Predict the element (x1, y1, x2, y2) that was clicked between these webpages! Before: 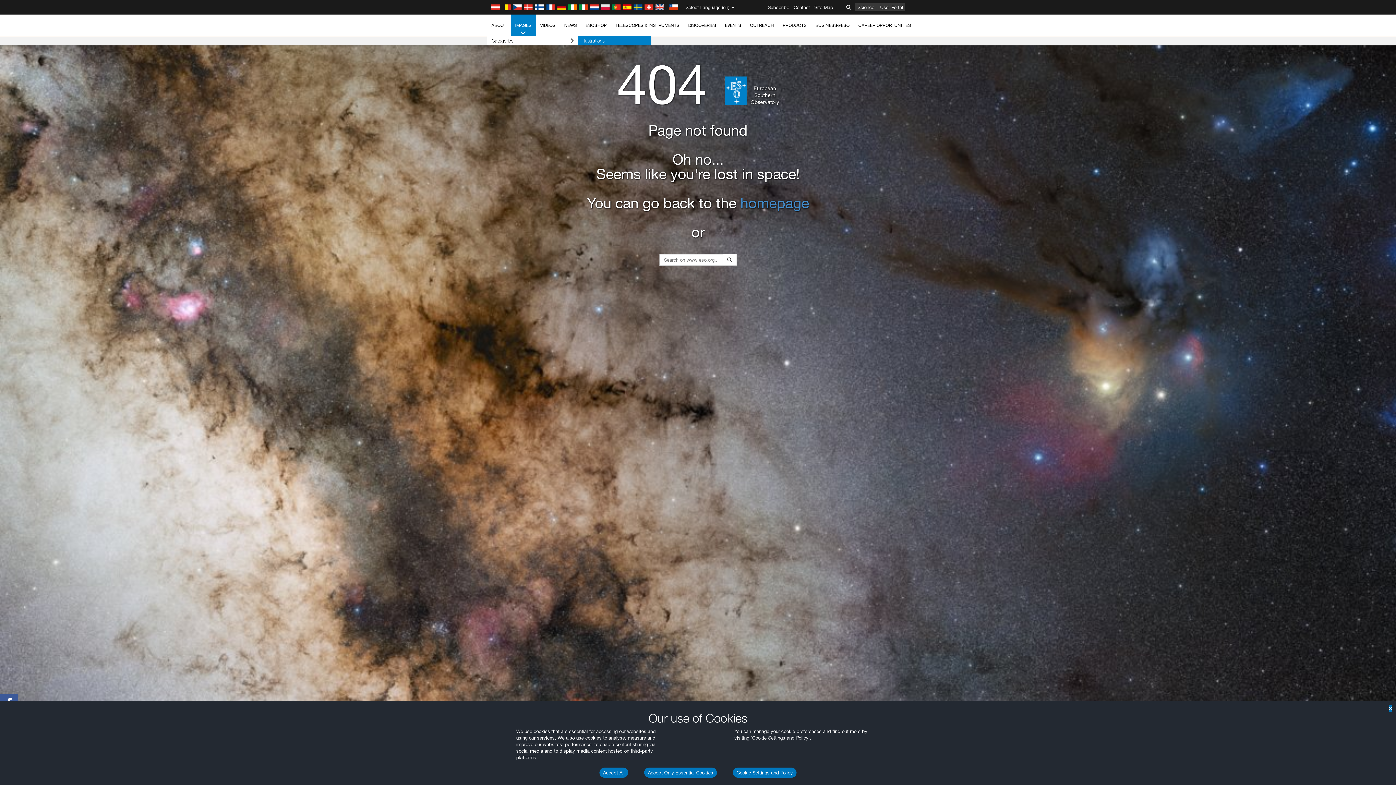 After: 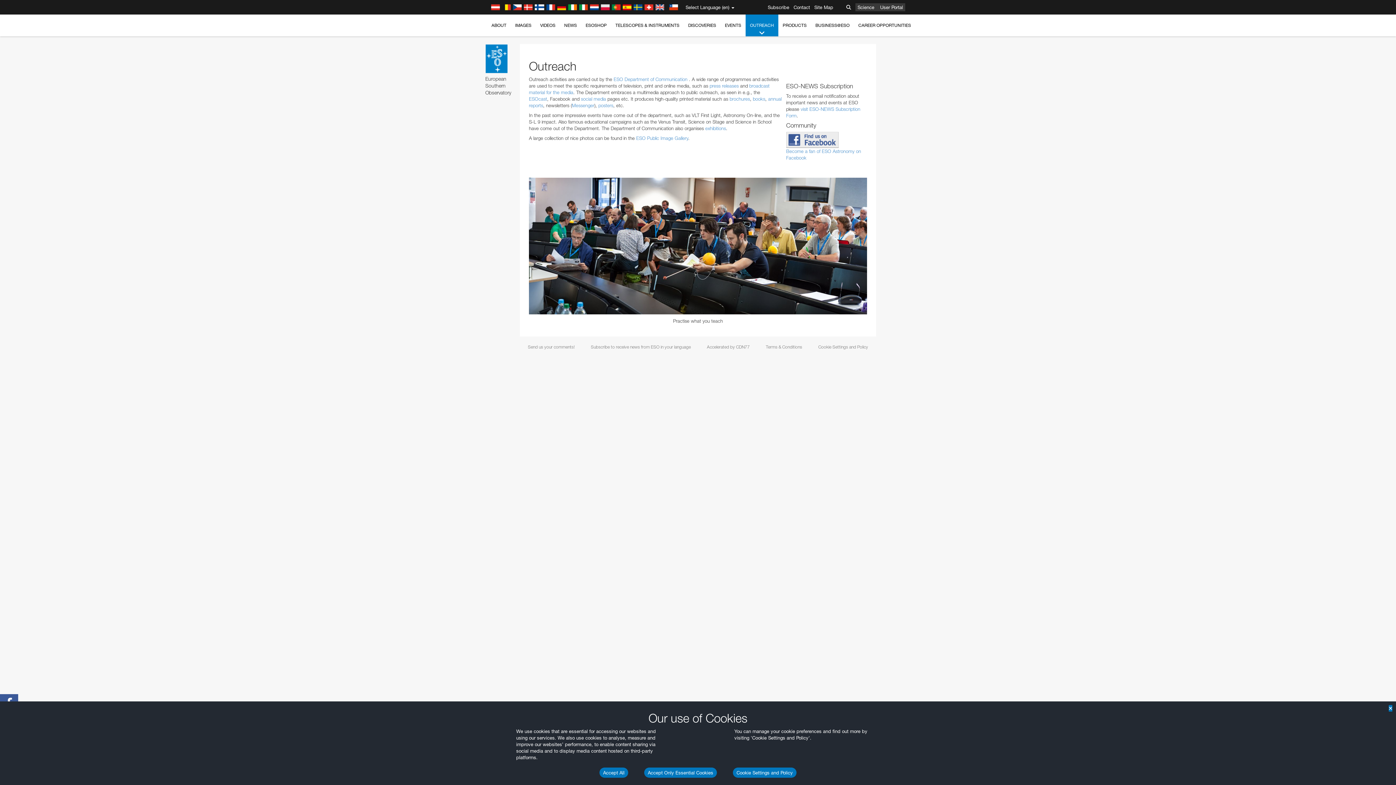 Action: bbox: (745, 14, 778, 36) label: OUTREACH